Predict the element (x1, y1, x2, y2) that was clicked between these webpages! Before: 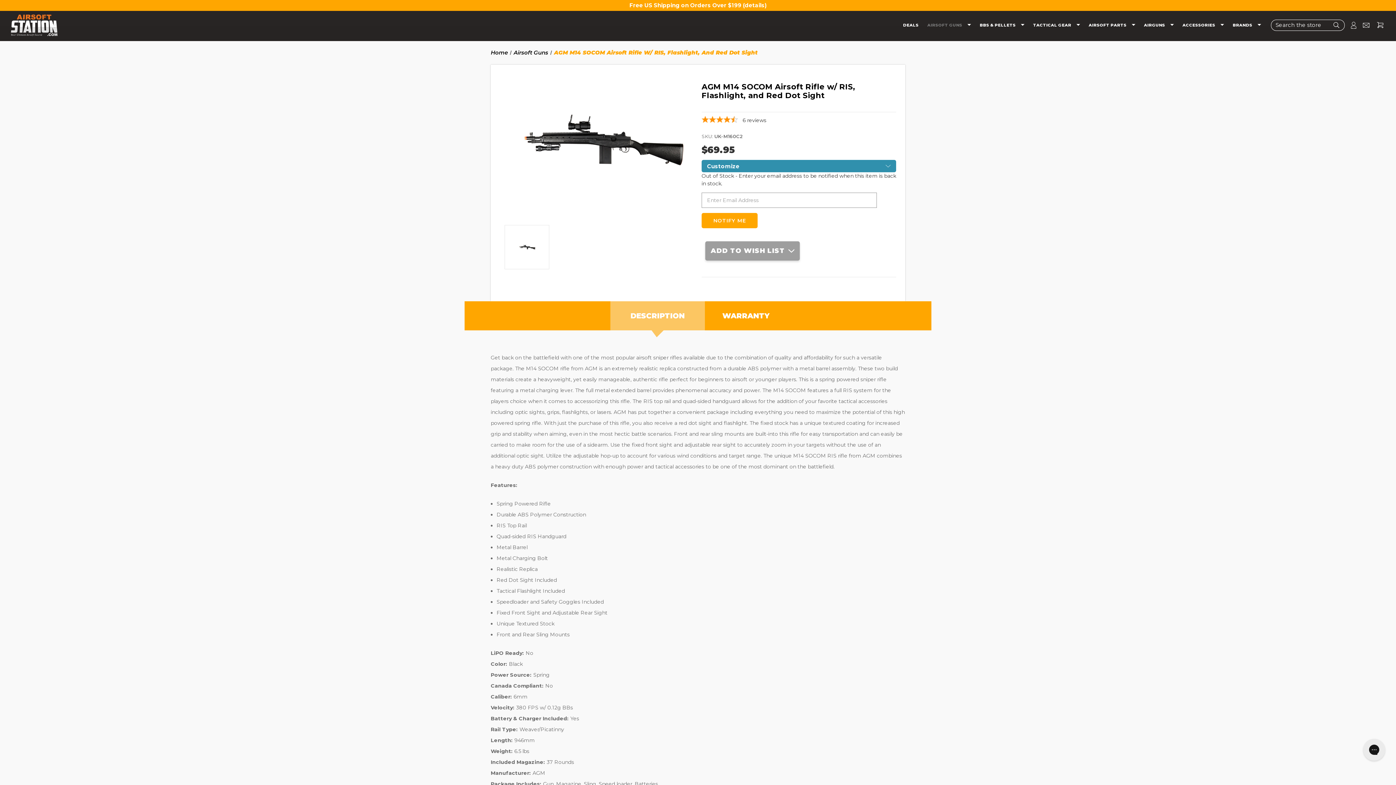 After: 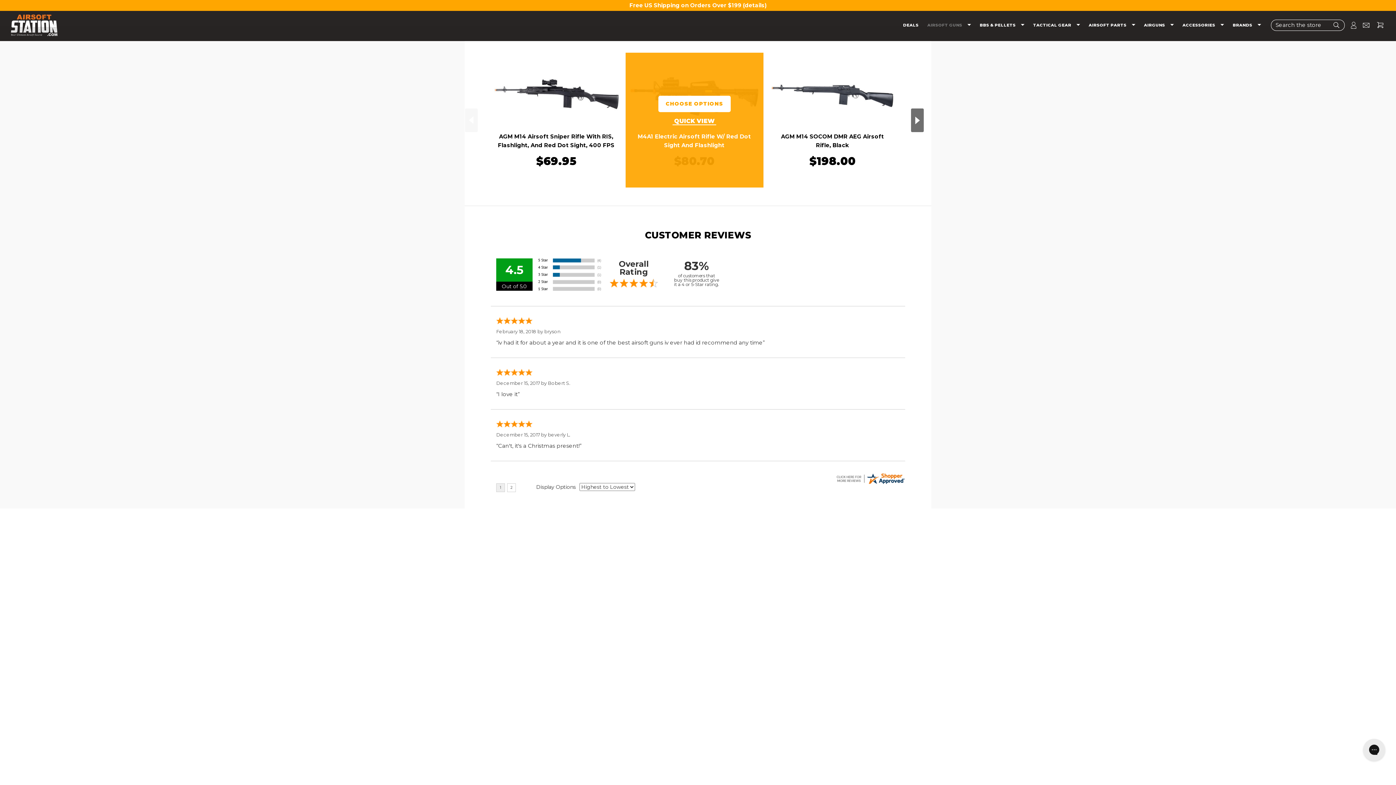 Action: label: 6 reviews bbox: (742, 117, 766, 123)